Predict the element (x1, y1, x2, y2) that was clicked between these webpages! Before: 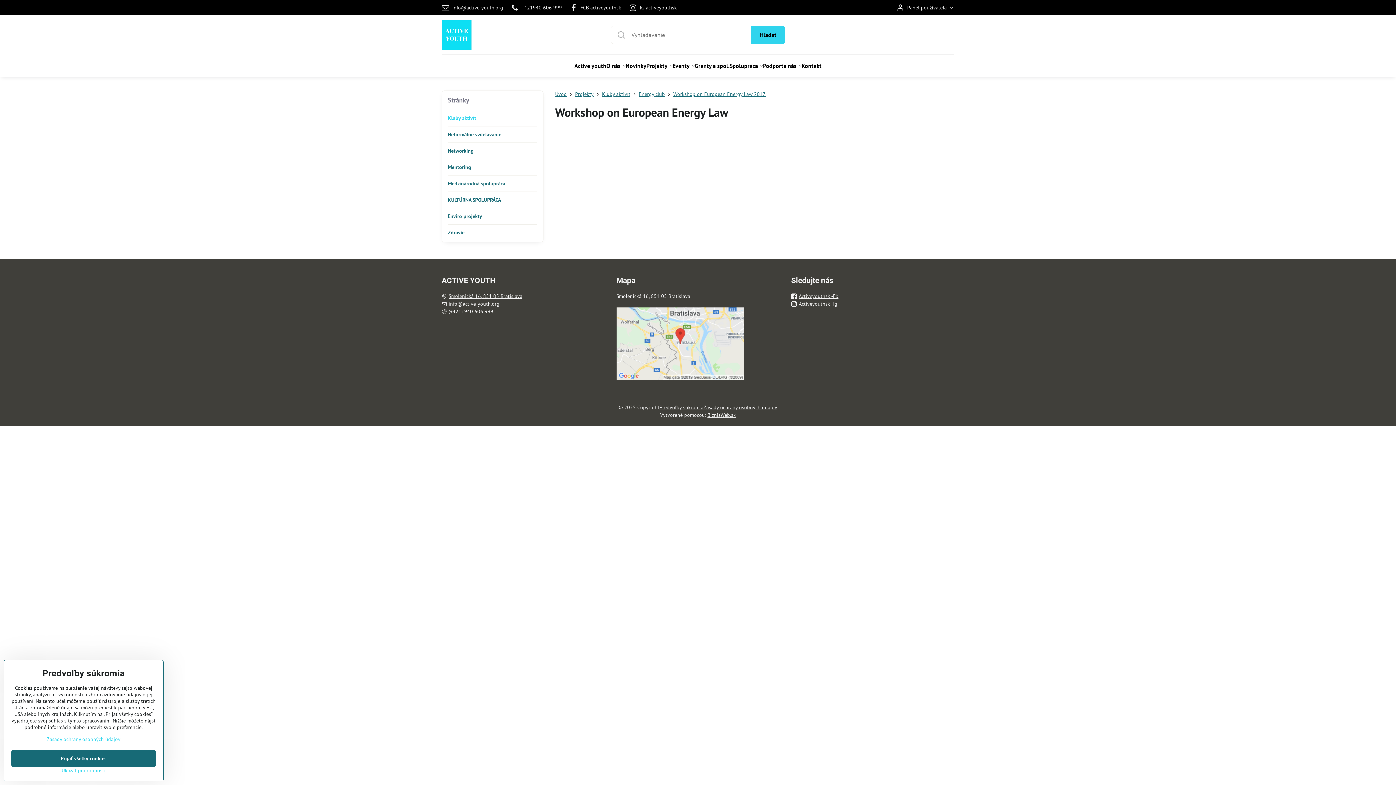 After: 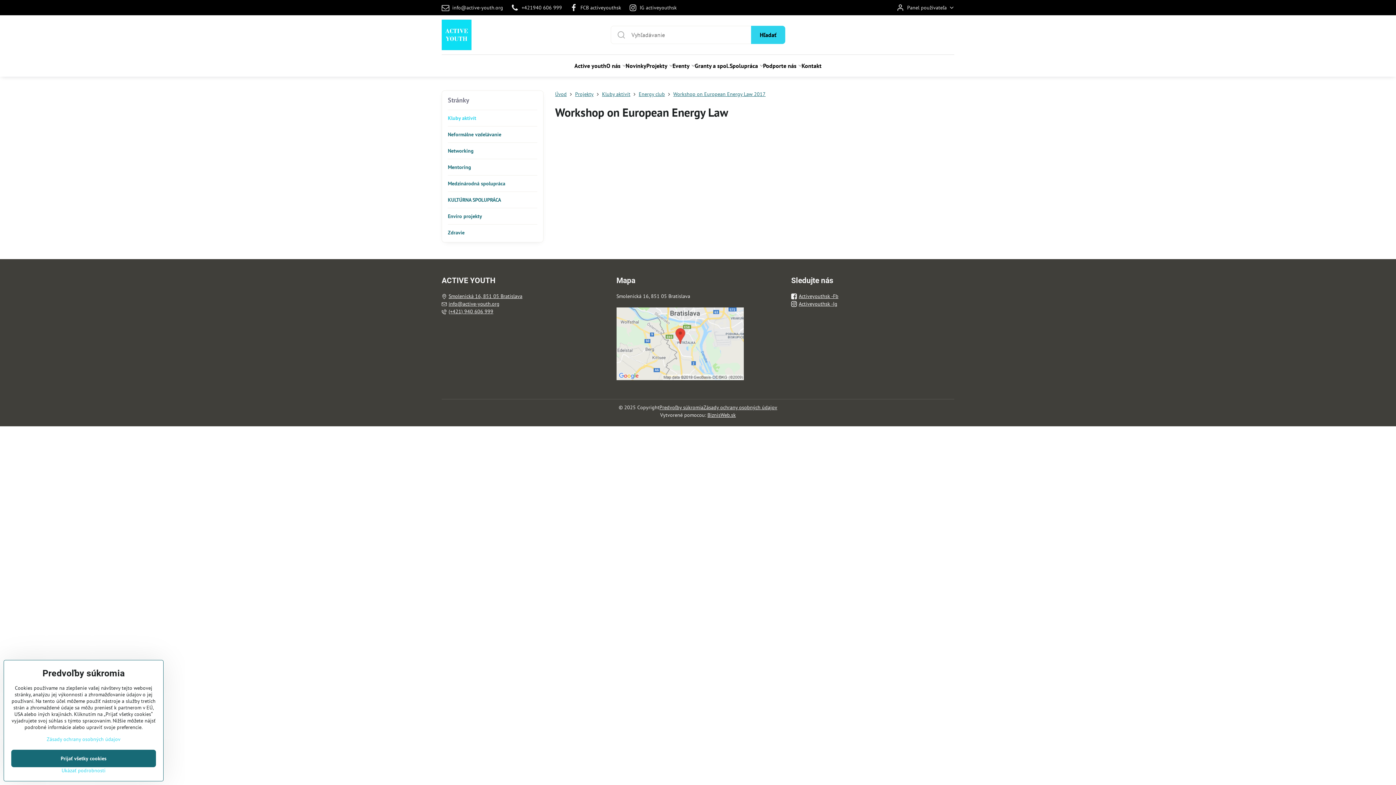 Action: label: Workshop on European Energy Law 2017 bbox: (673, 90, 765, 97)